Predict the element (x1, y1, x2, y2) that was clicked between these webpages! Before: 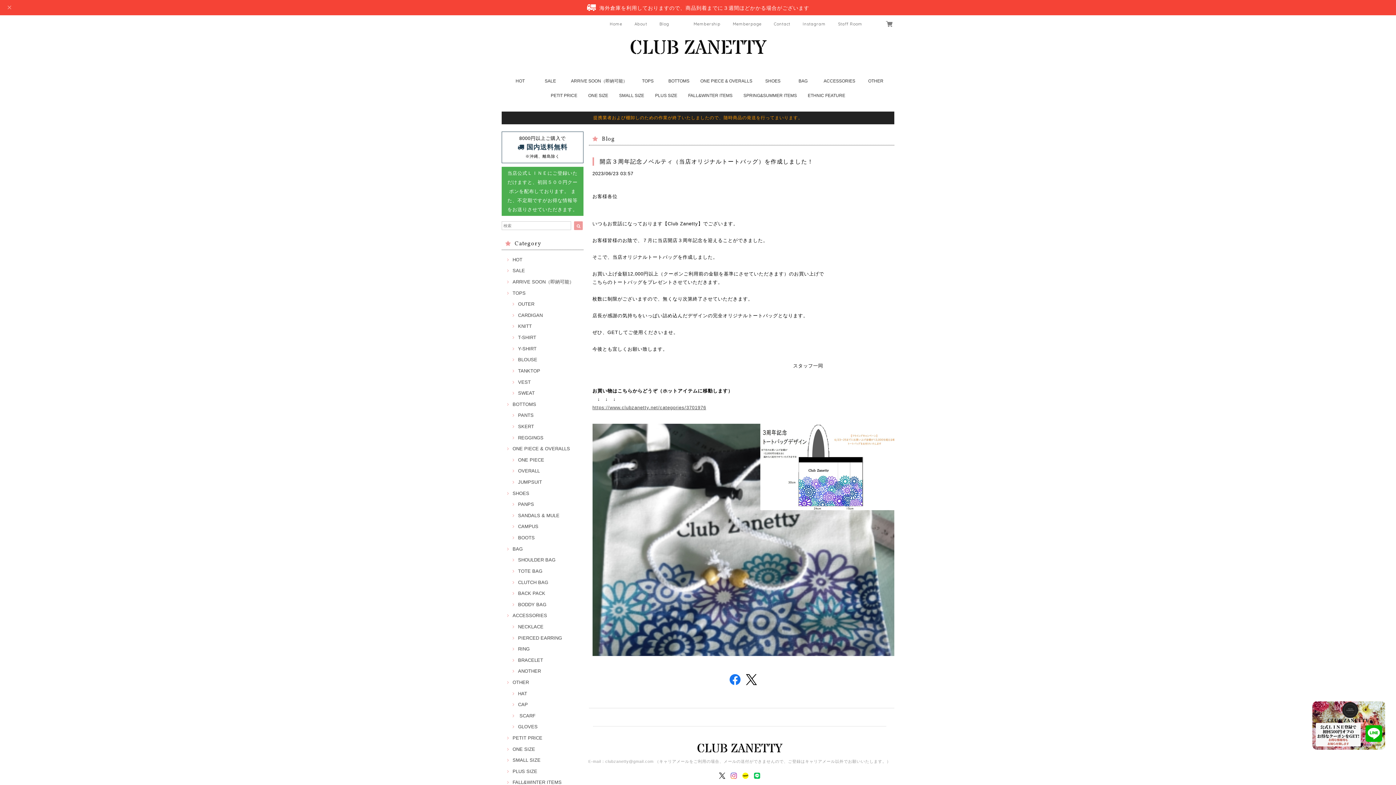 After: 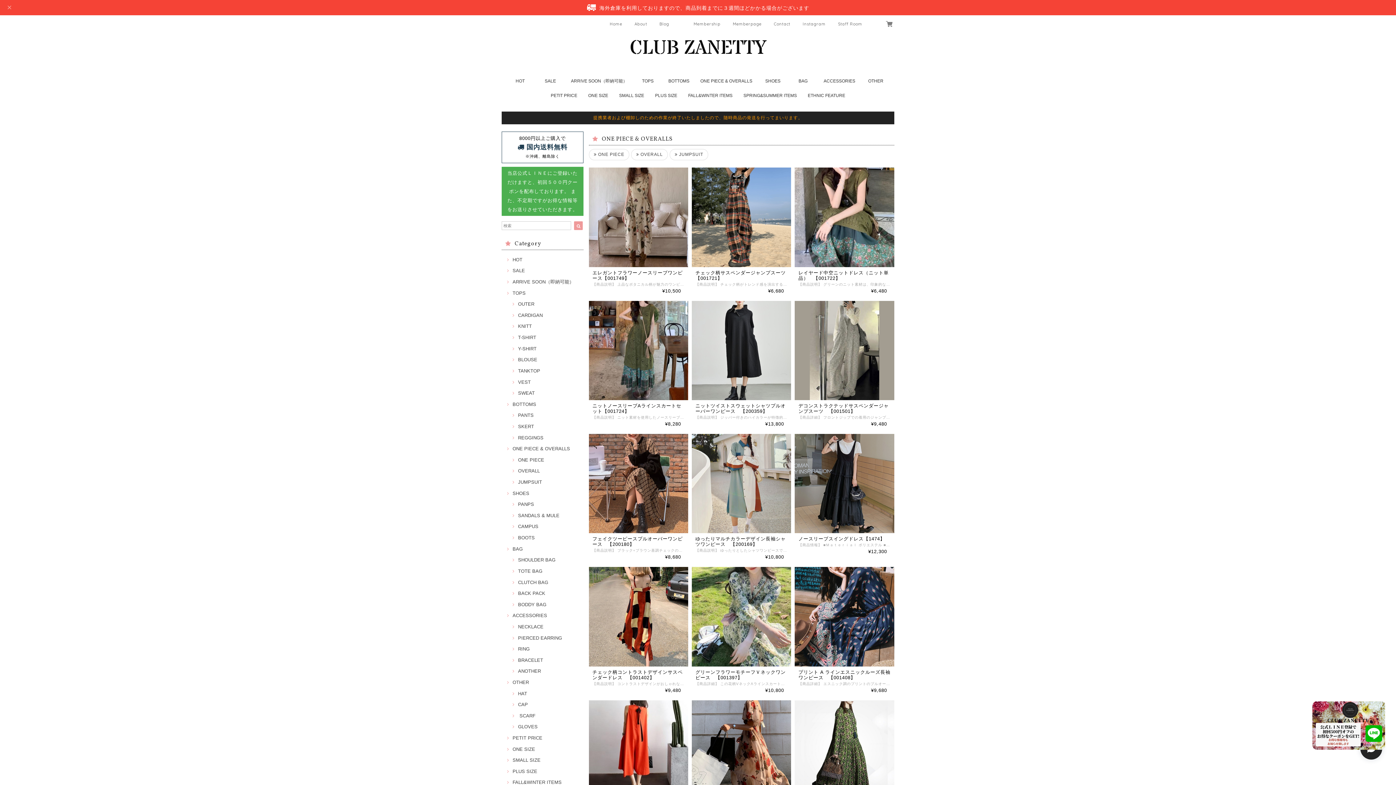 Action: bbox: (505, 446, 570, 451) label: ONE PIECE & OVERALLS